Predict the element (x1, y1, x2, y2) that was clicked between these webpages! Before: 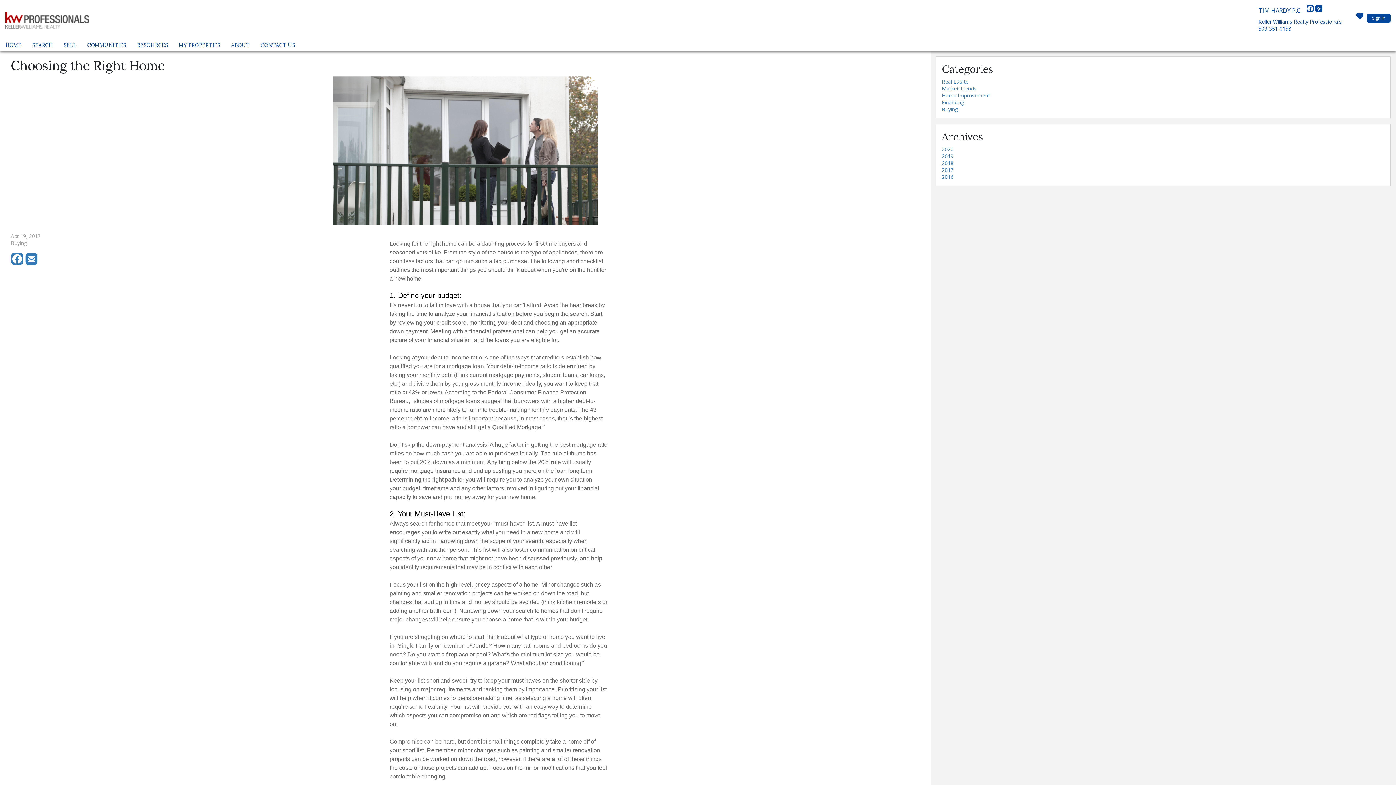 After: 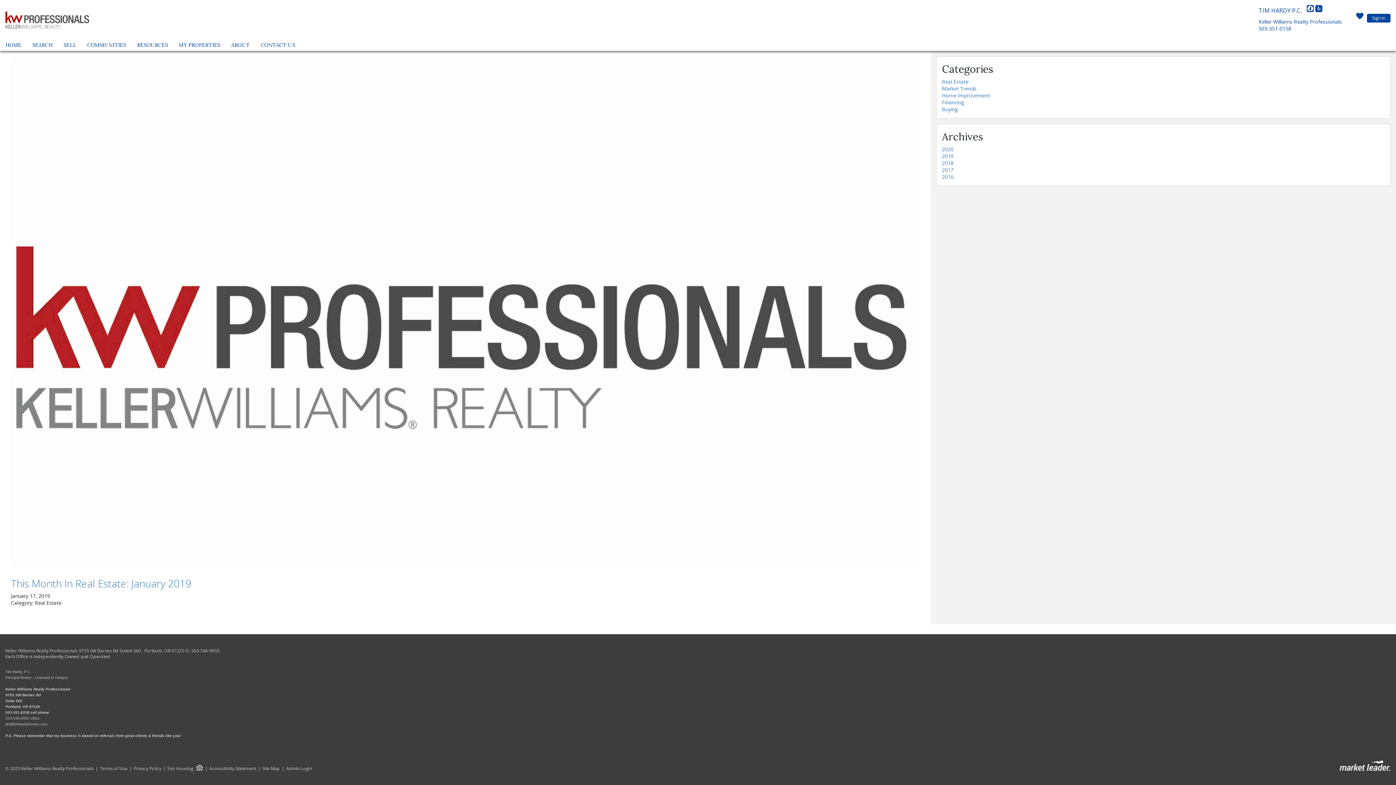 Action: label: 2019 bbox: (942, 152, 953, 159)